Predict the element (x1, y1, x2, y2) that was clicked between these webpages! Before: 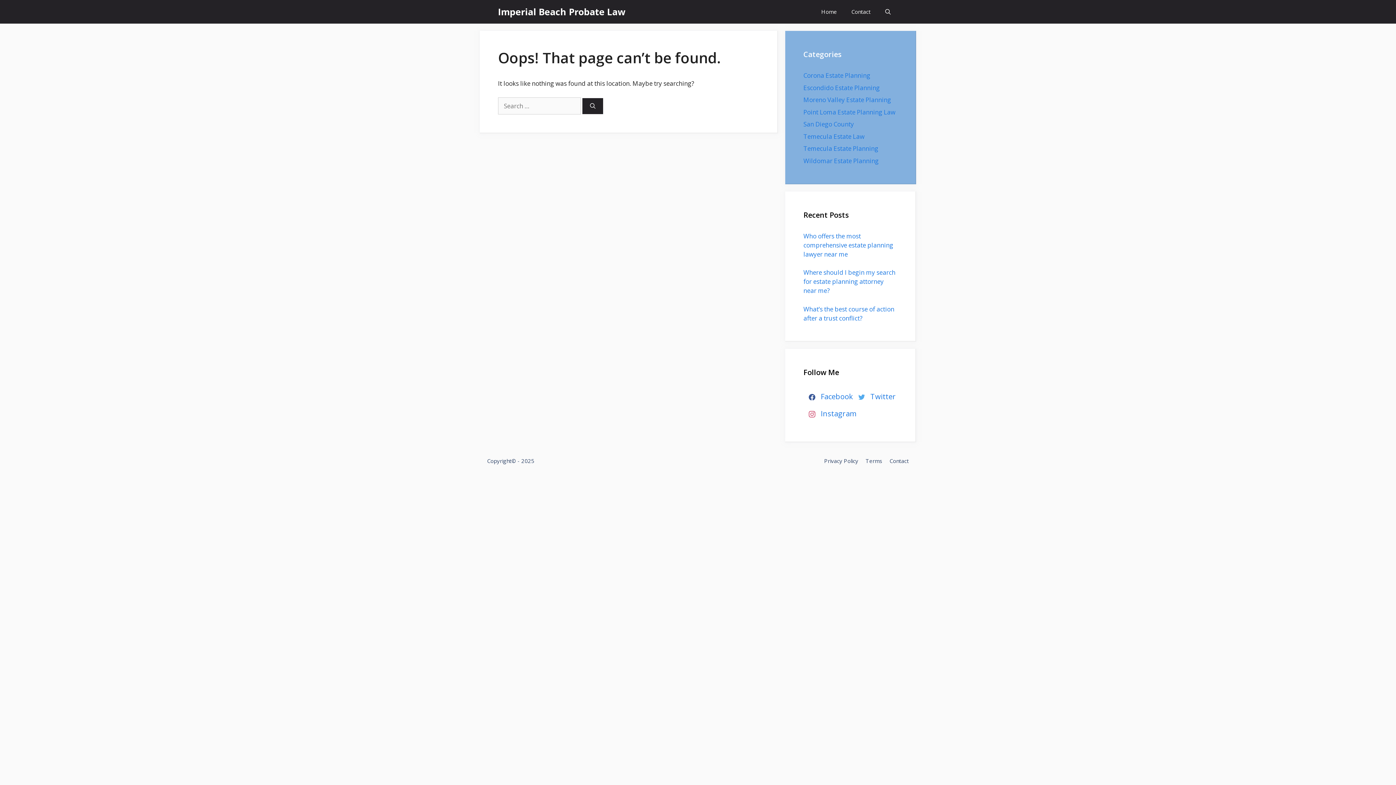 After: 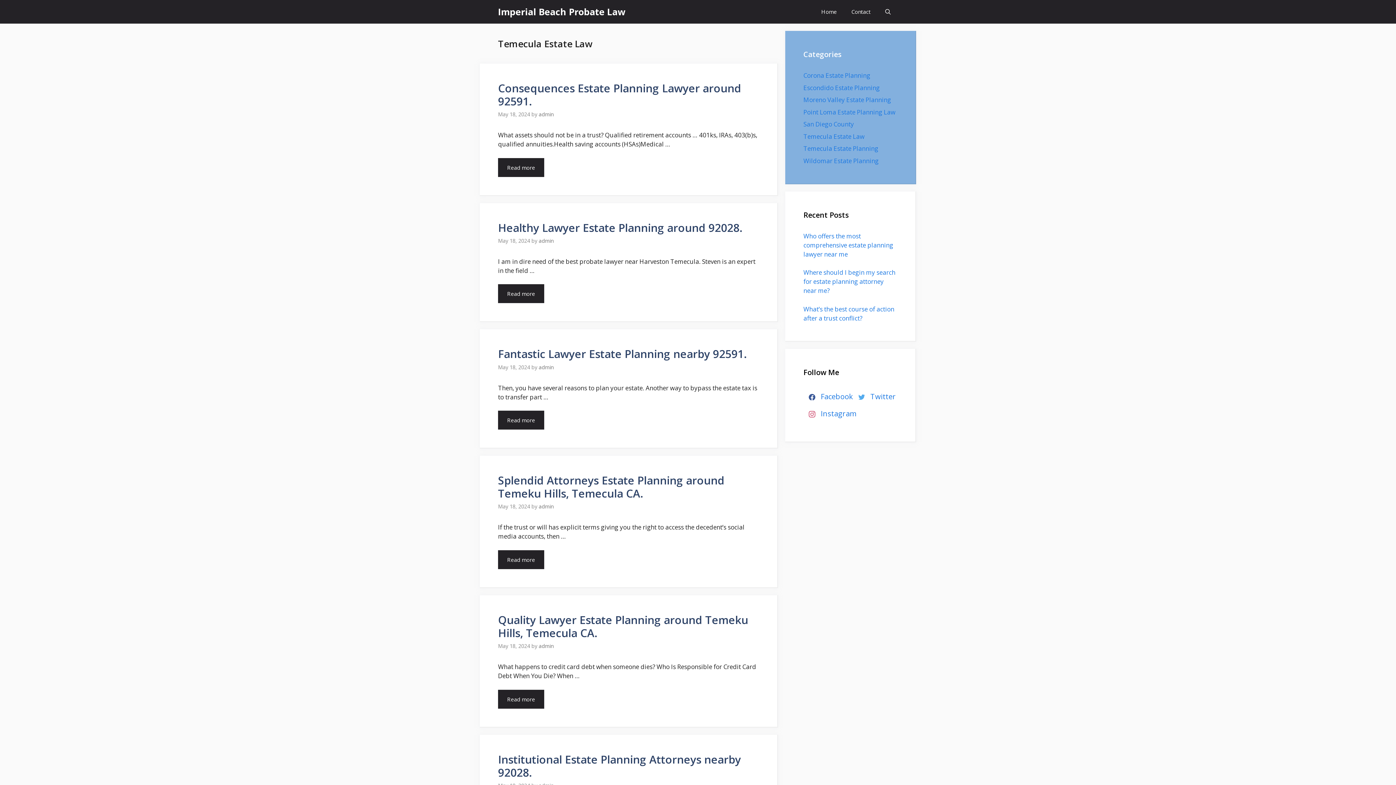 Action: label: Temecula Estate Law bbox: (803, 132, 864, 140)